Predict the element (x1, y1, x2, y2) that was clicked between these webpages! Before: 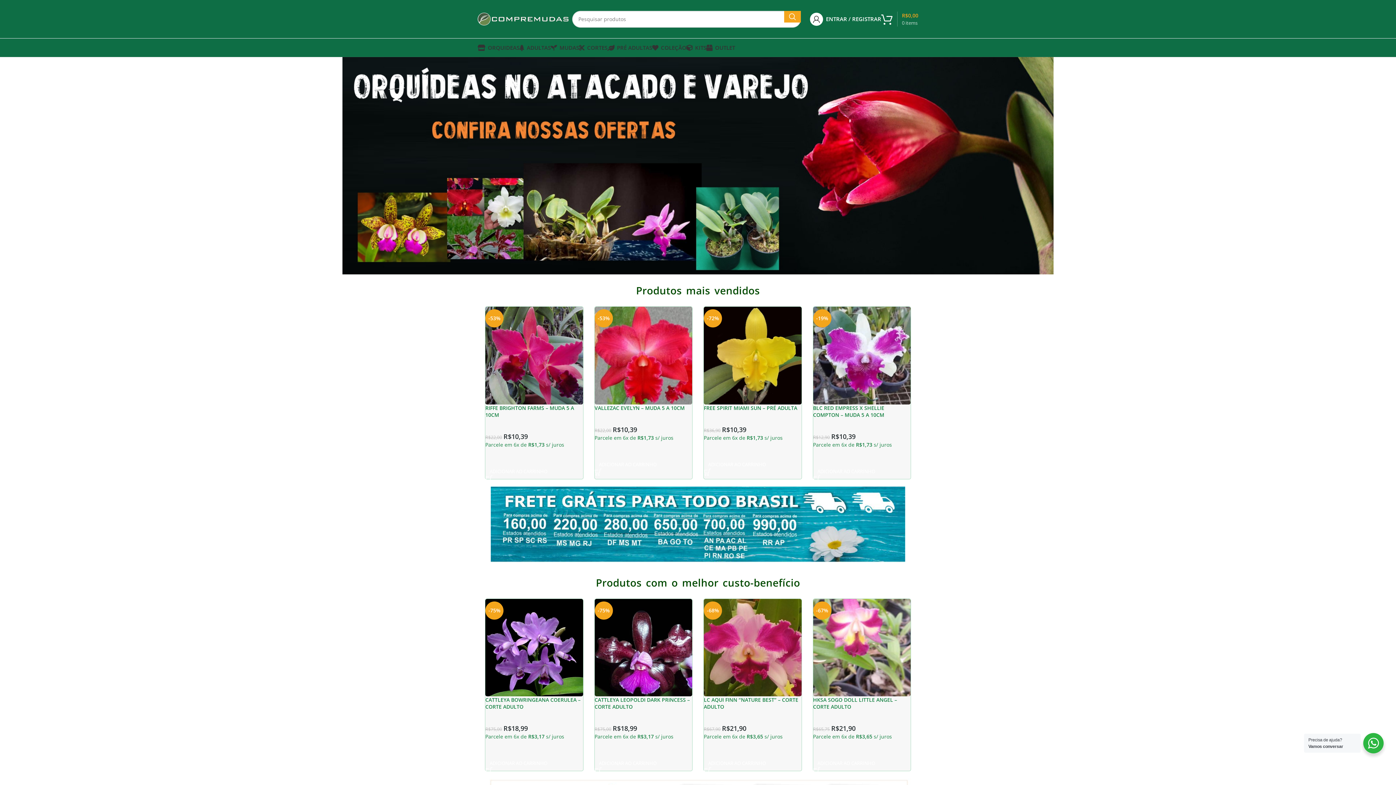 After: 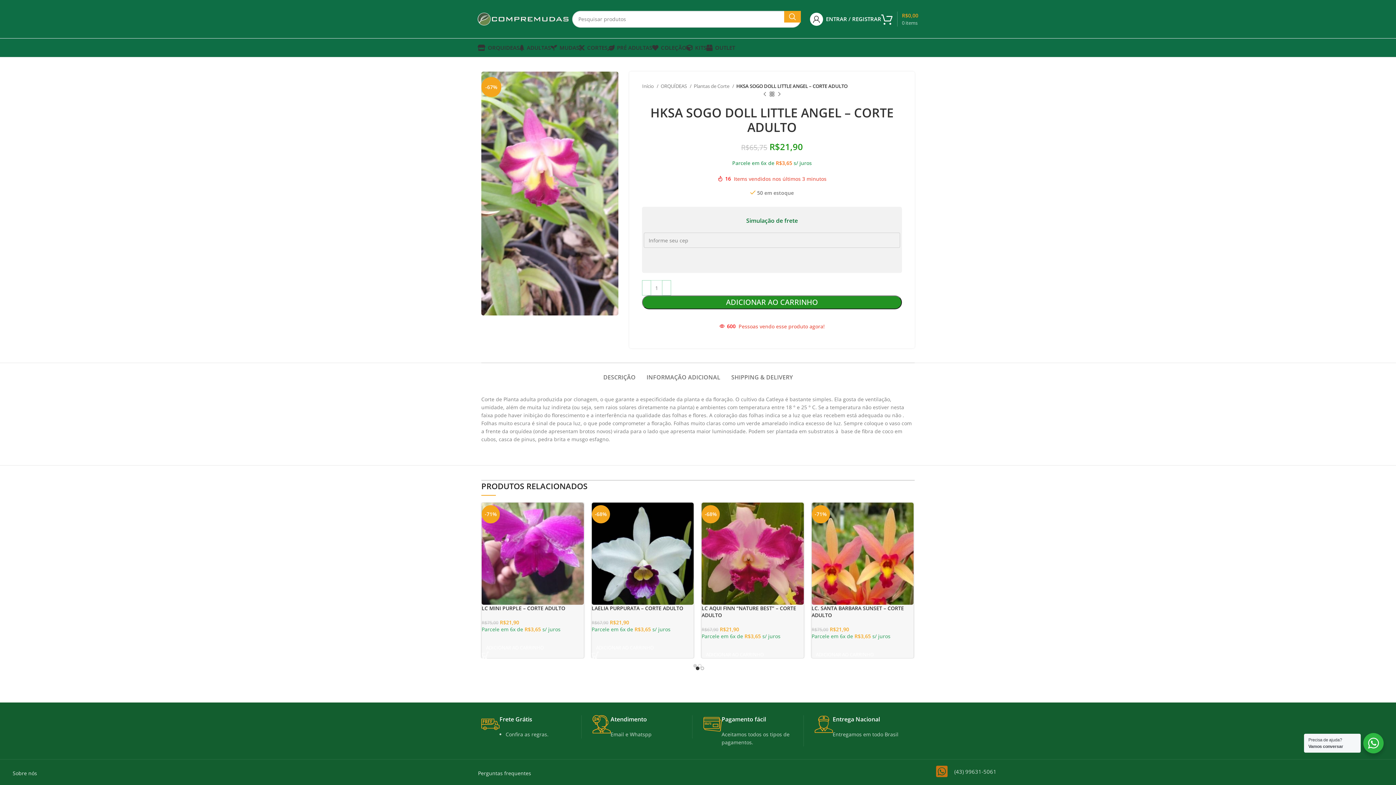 Action: bbox: (813, 599, 910, 696) label: -67%